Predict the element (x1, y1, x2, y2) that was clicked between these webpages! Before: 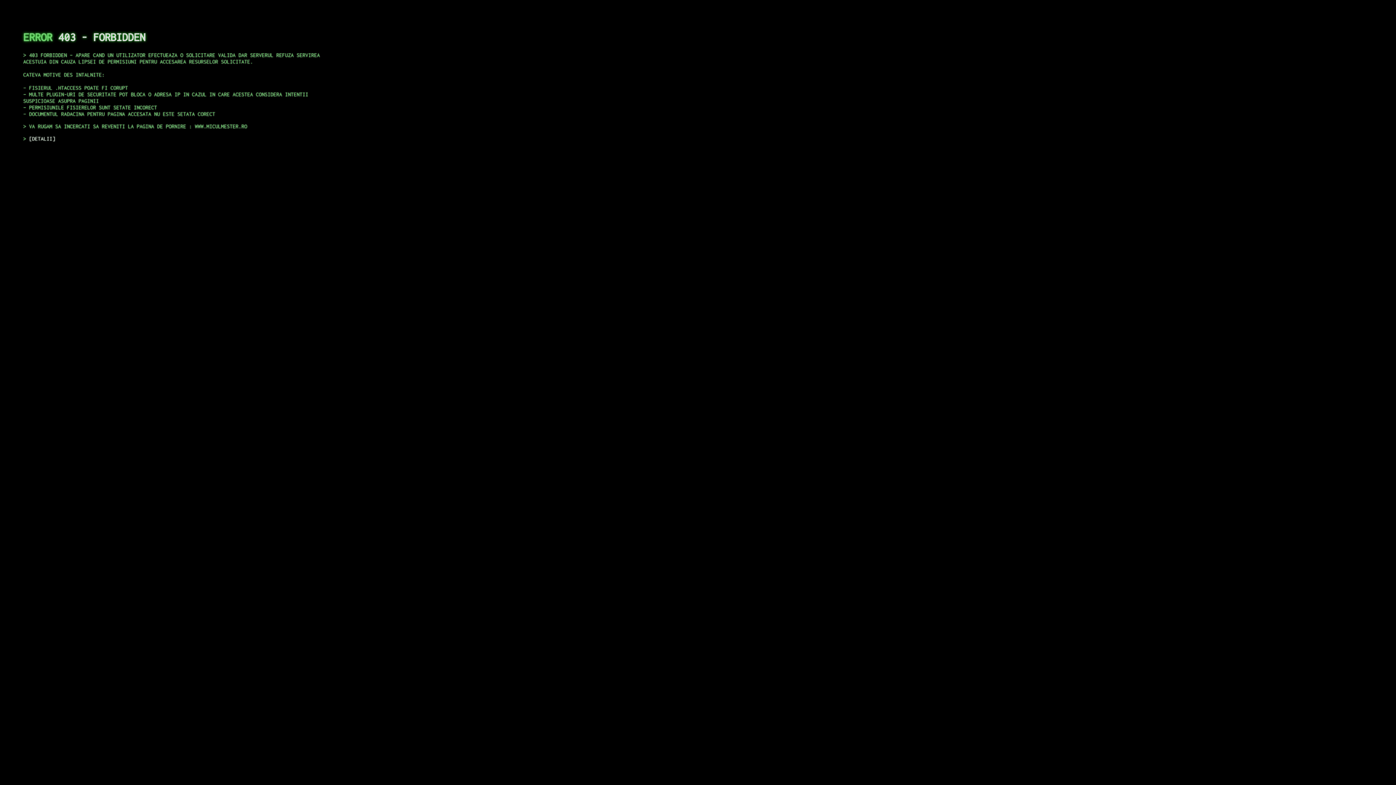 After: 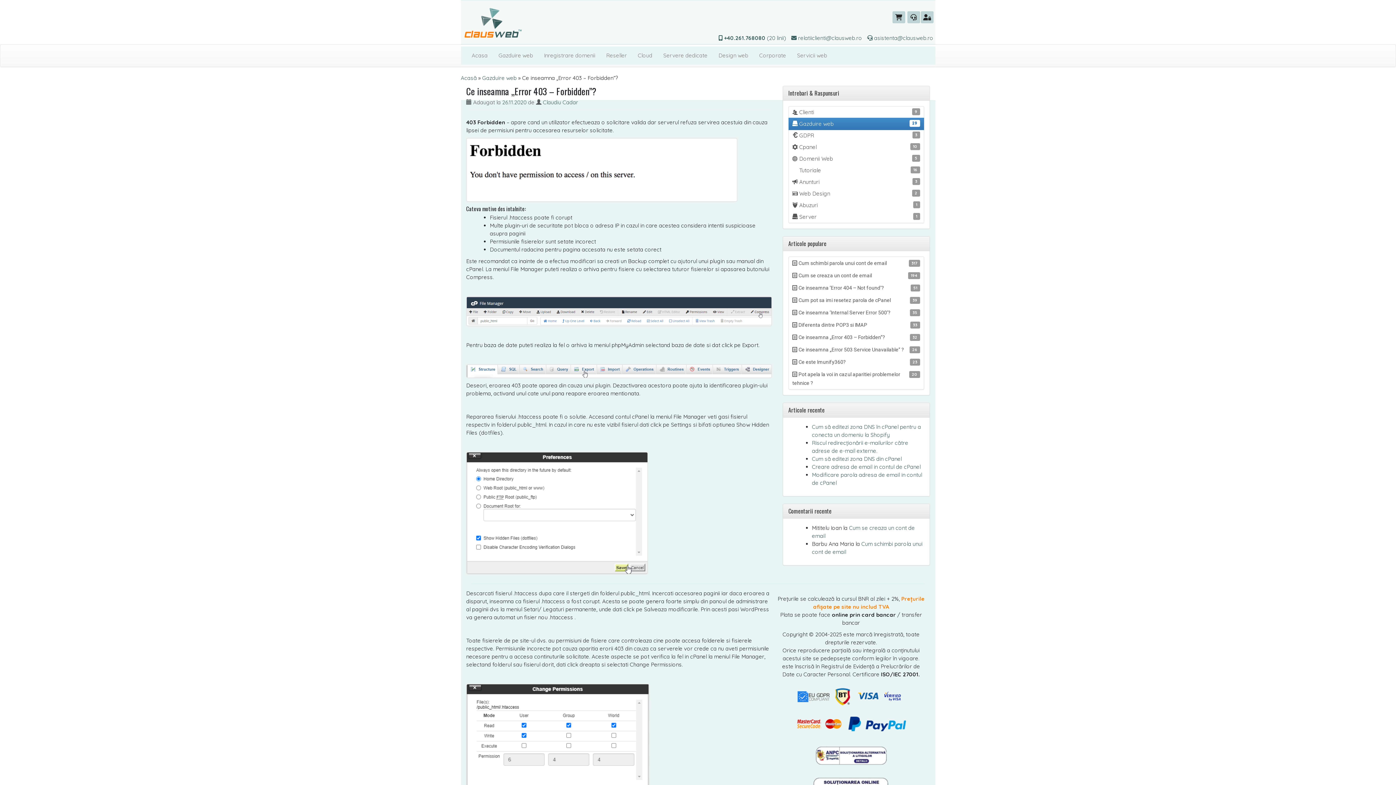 Action: label: DETALII bbox: (29, 135, 55, 141)